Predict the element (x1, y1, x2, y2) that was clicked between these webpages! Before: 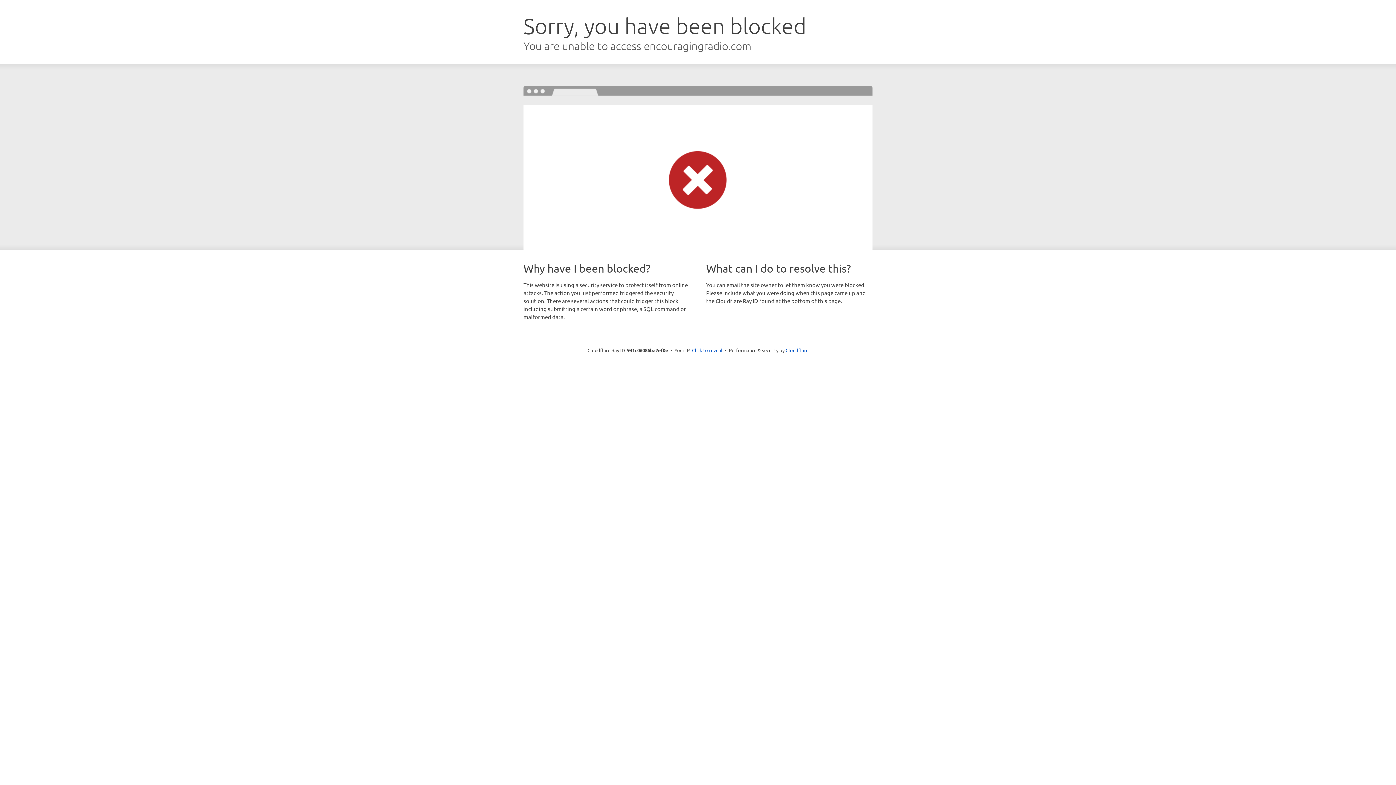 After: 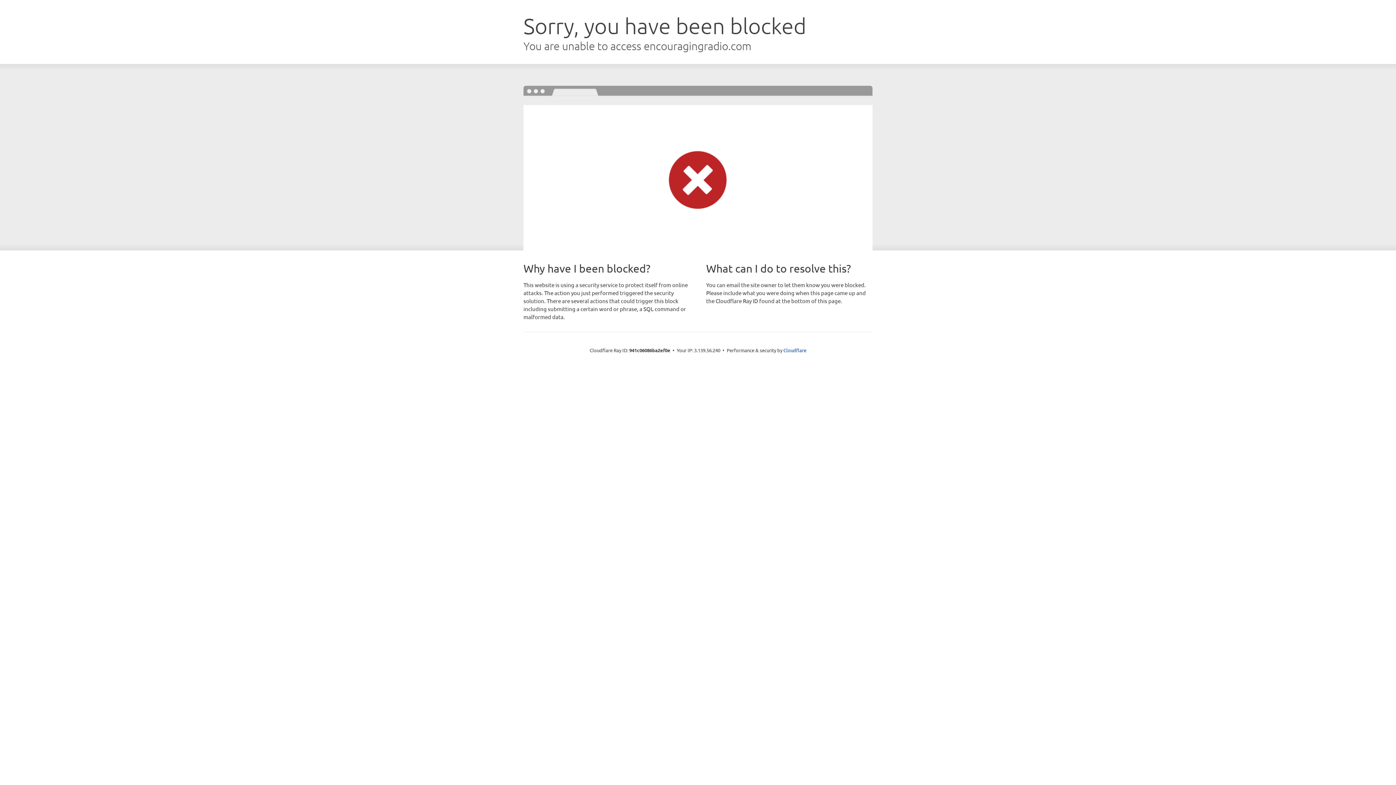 Action: label: Click to reveal bbox: (692, 346, 722, 353)